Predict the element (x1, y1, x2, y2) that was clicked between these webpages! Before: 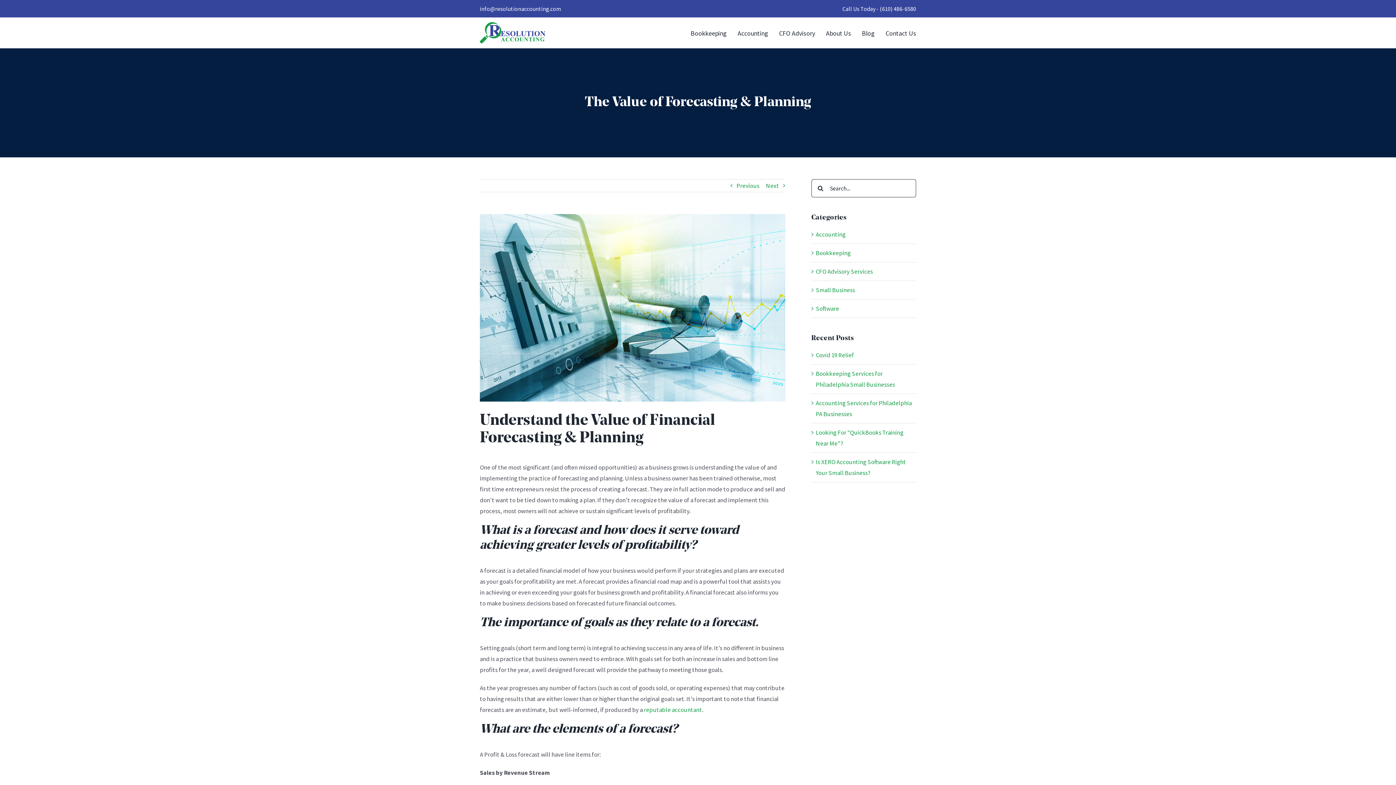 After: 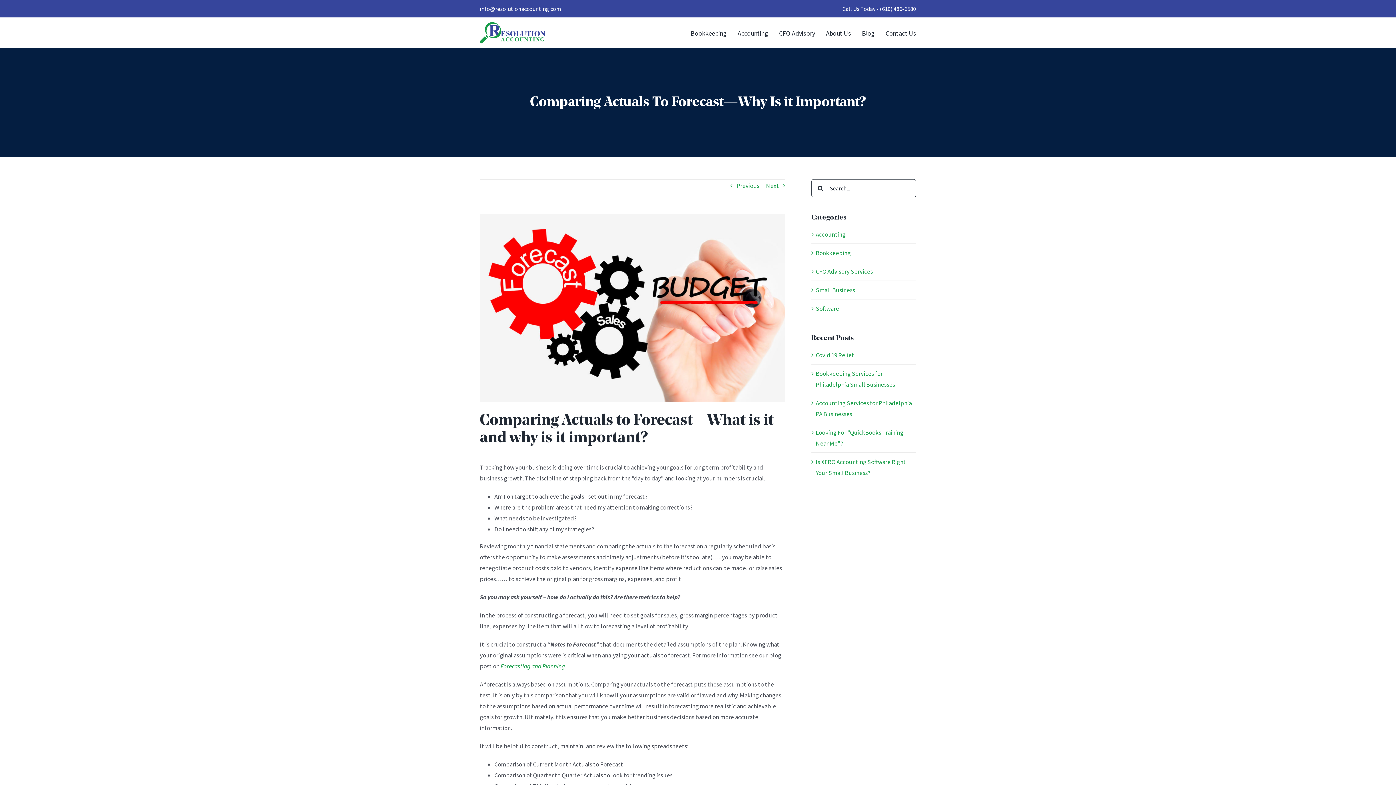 Action: label: Next bbox: (766, 179, 779, 191)